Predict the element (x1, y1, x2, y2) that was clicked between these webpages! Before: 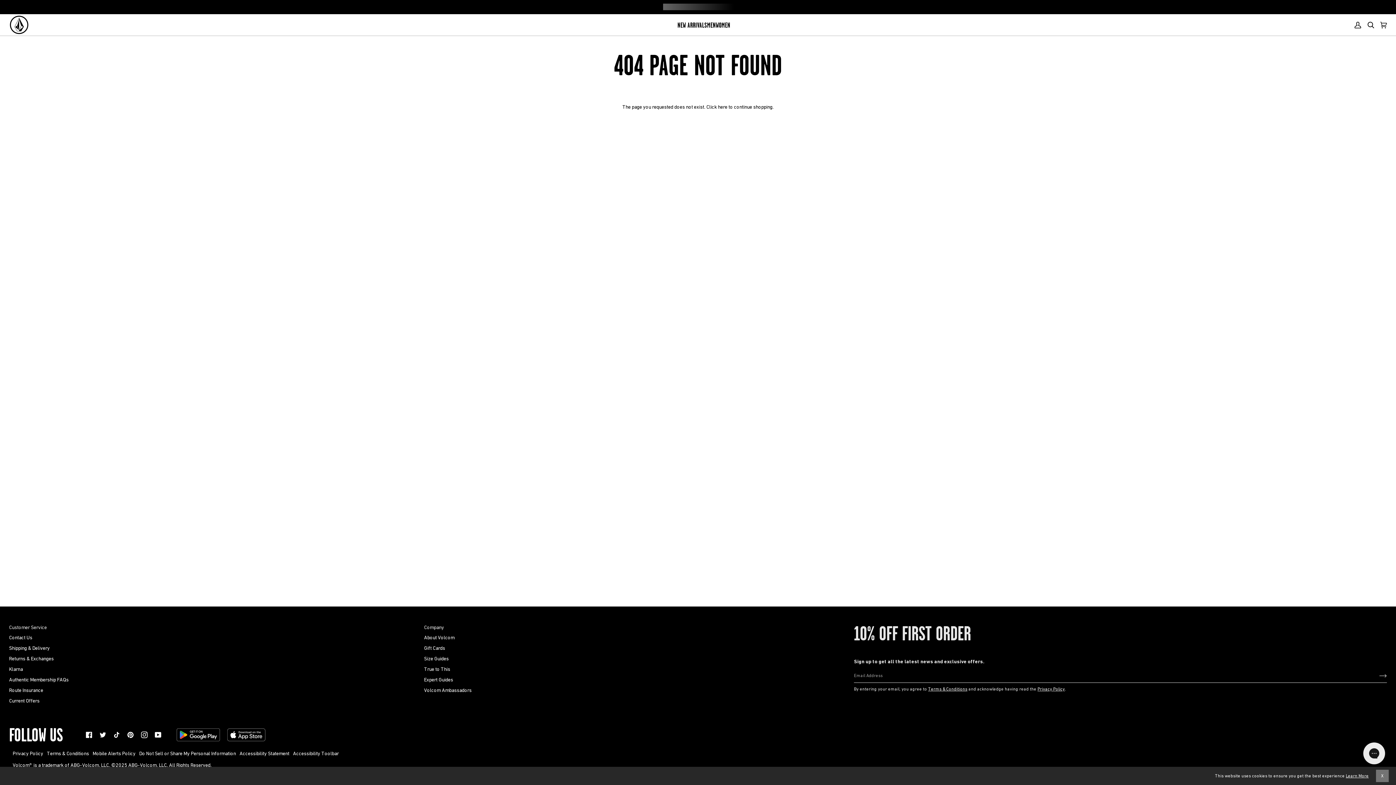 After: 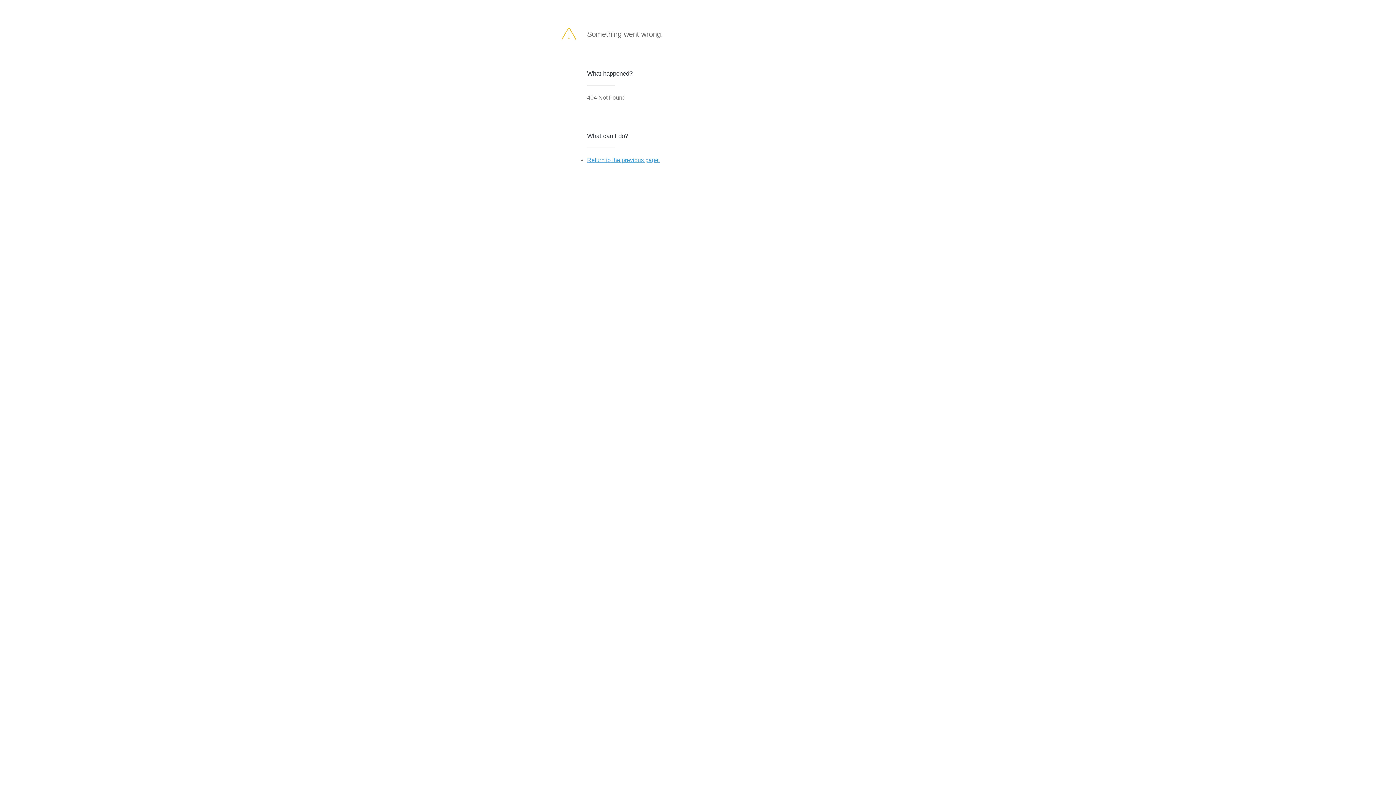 Action: bbox: (1368, 670, 1387, 681) label: Join